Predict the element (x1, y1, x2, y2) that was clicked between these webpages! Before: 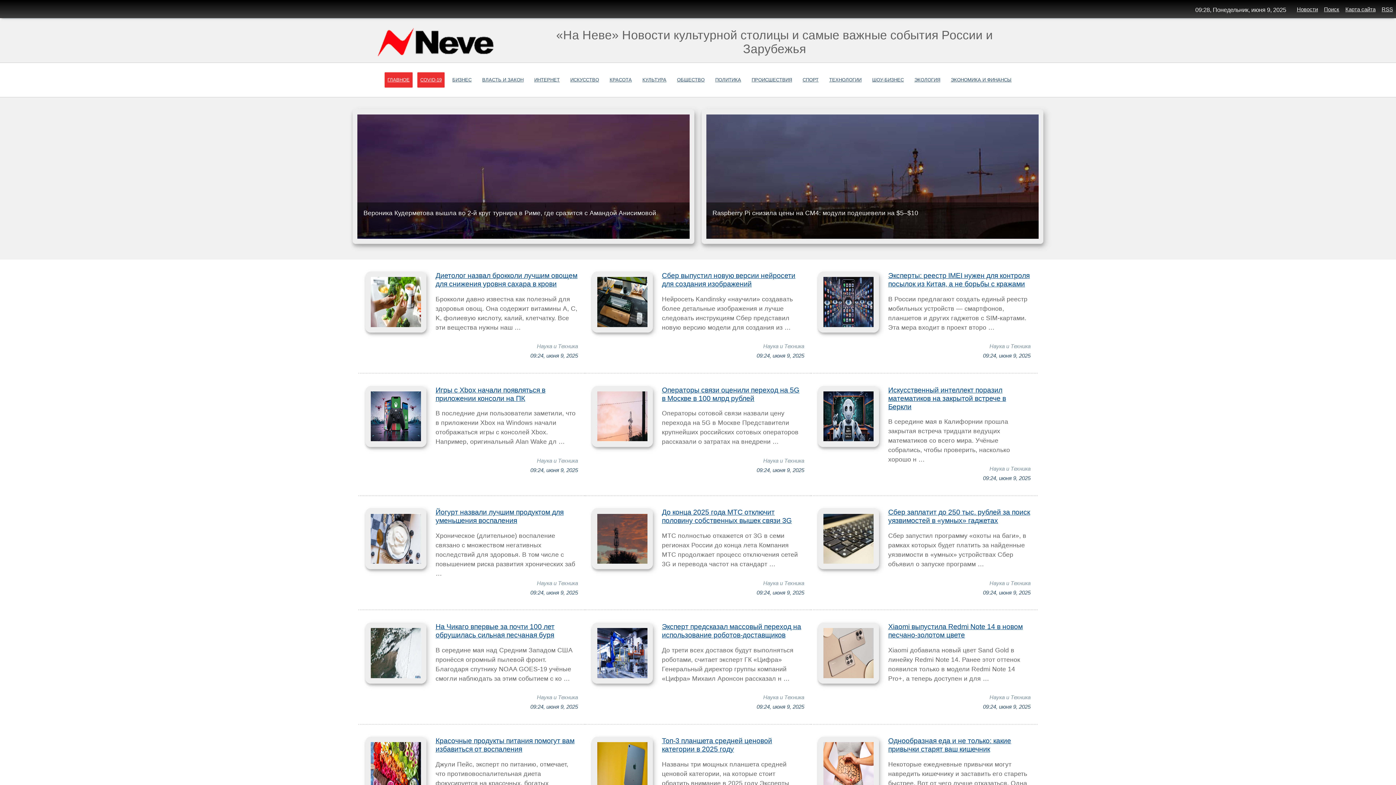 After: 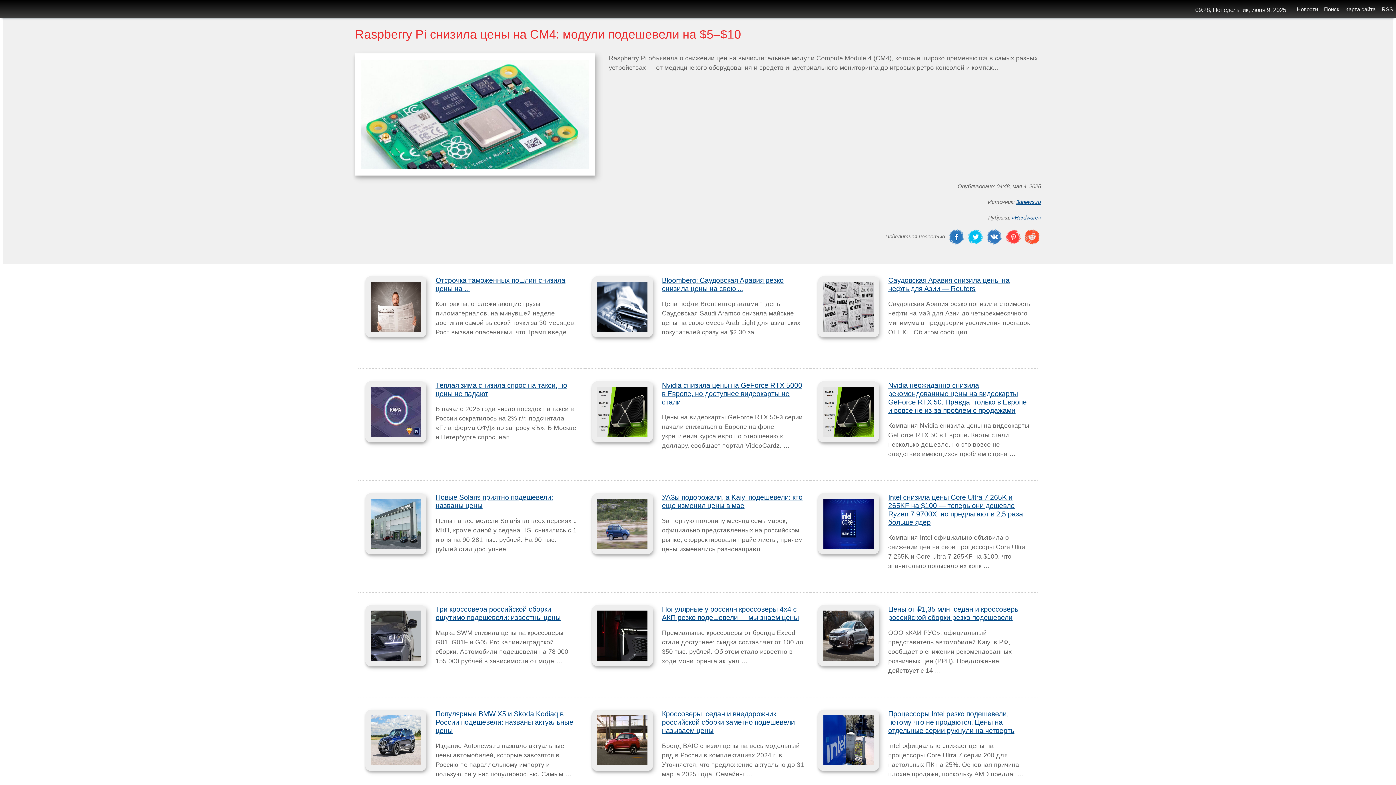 Action: bbox: (712, 209, 918, 216) label: Raspberry Pi снизила цены на CM4: модули подешевели на $5–$10